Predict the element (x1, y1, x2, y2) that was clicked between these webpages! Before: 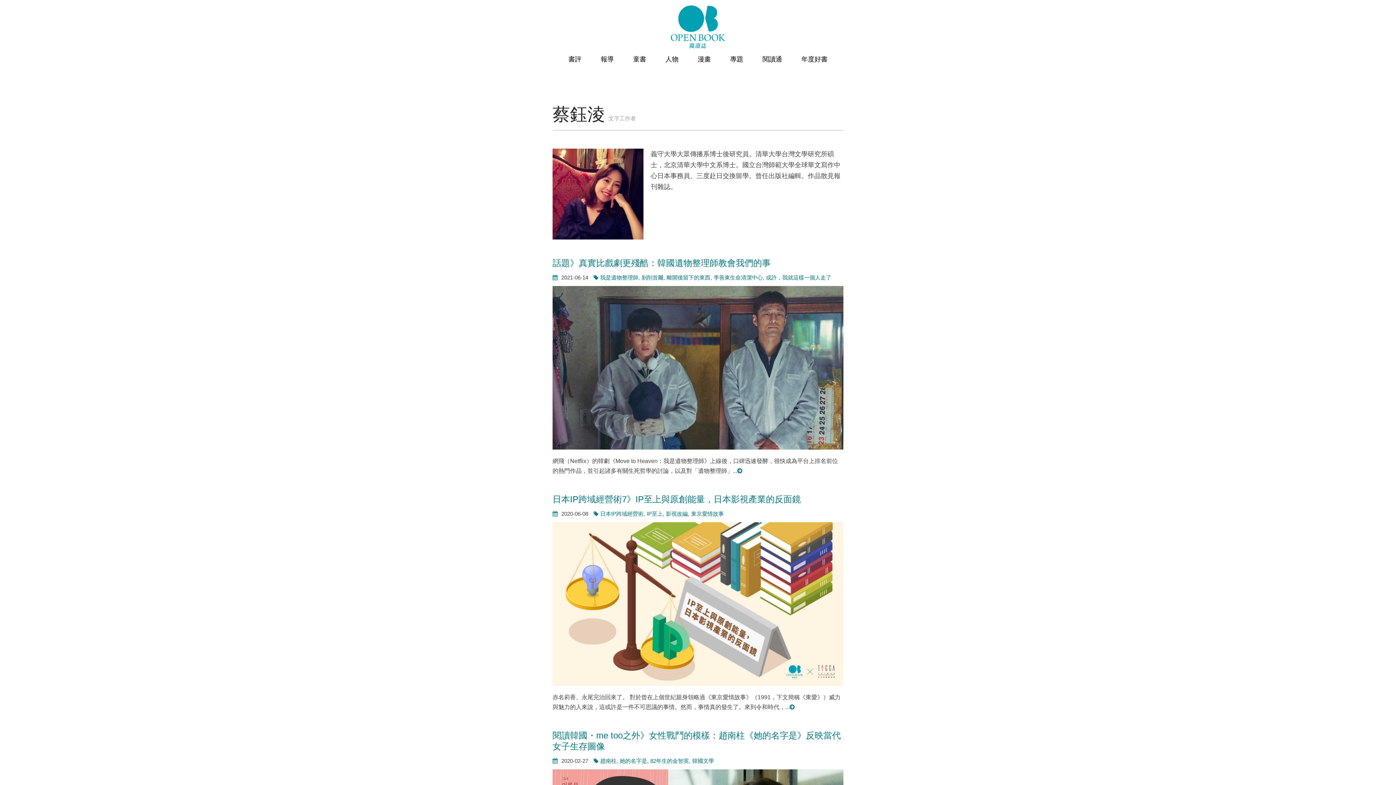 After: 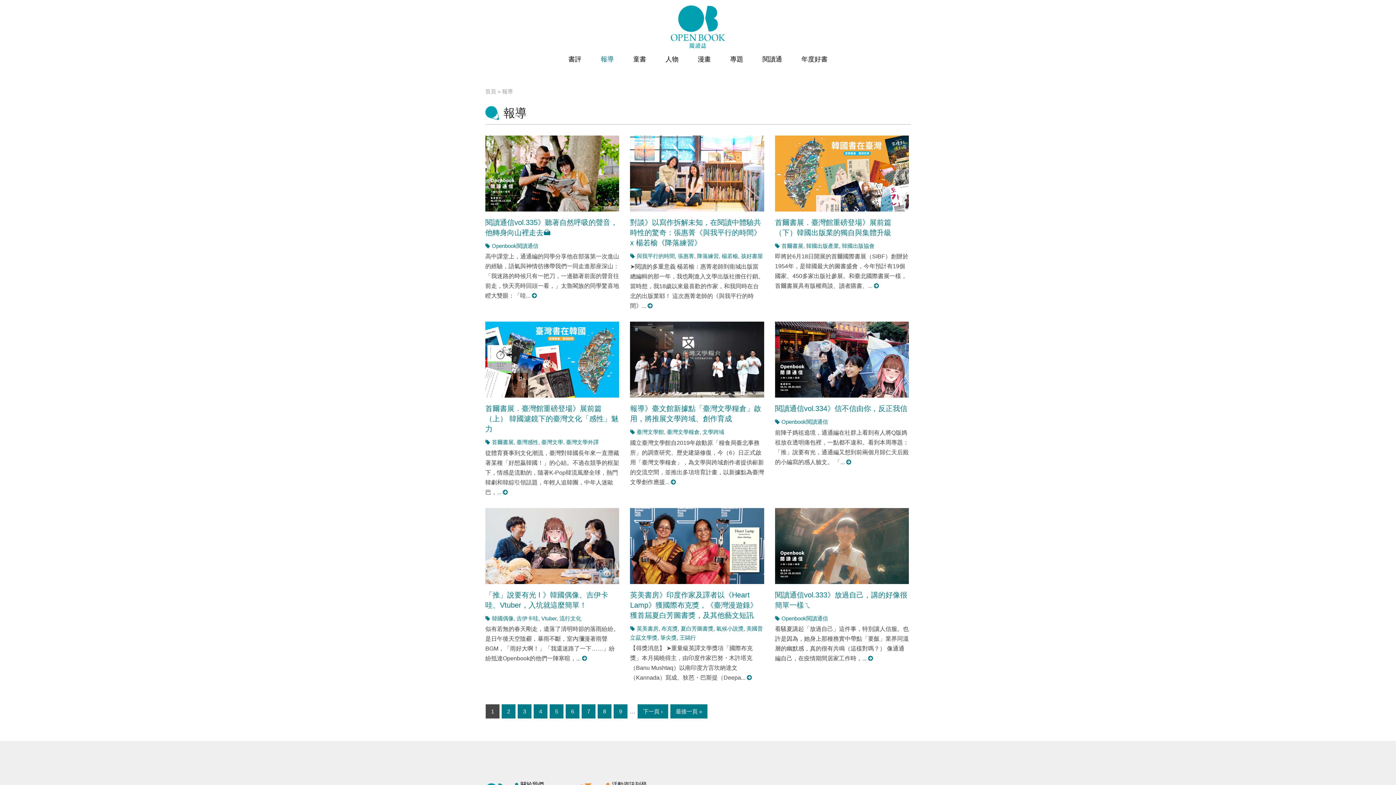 Action: bbox: (600, 53, 614, 64) label: 報導